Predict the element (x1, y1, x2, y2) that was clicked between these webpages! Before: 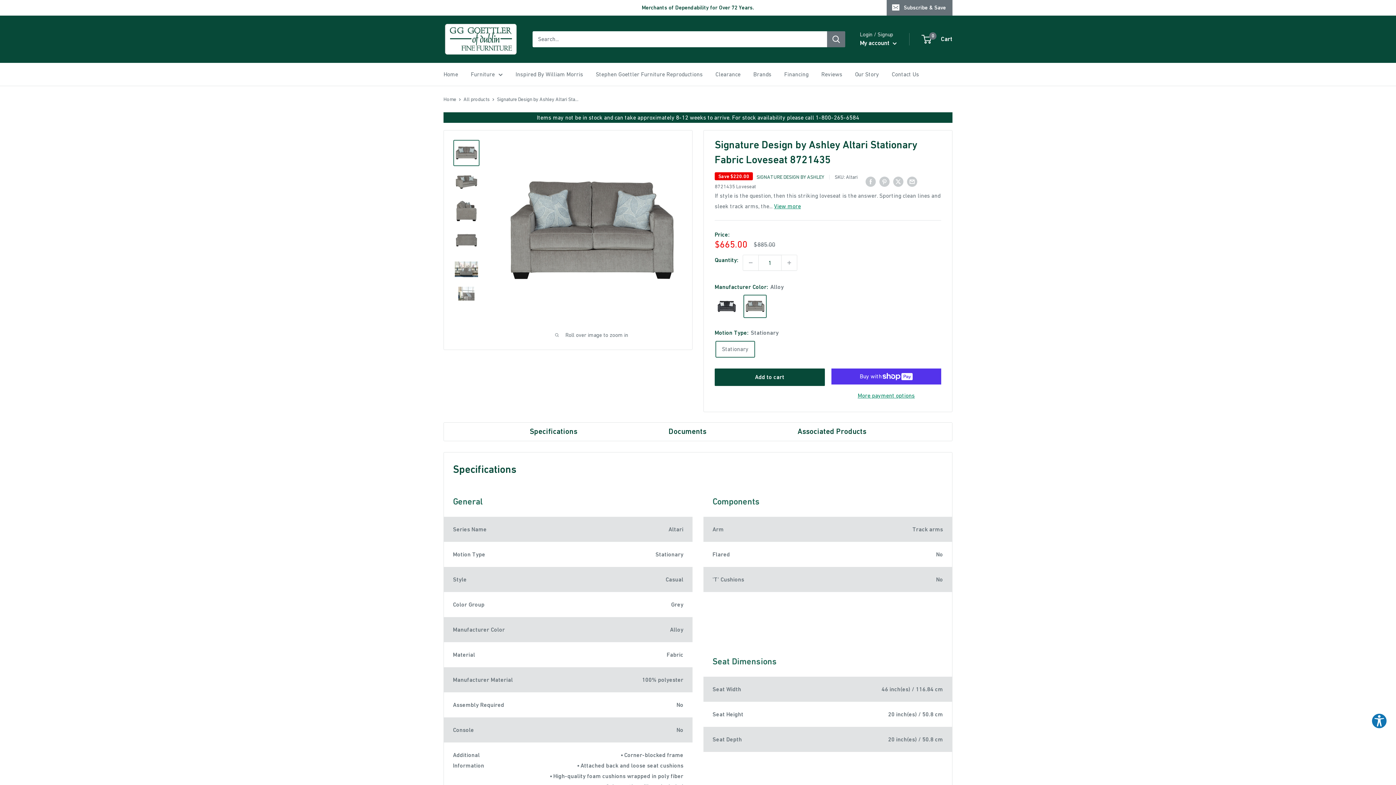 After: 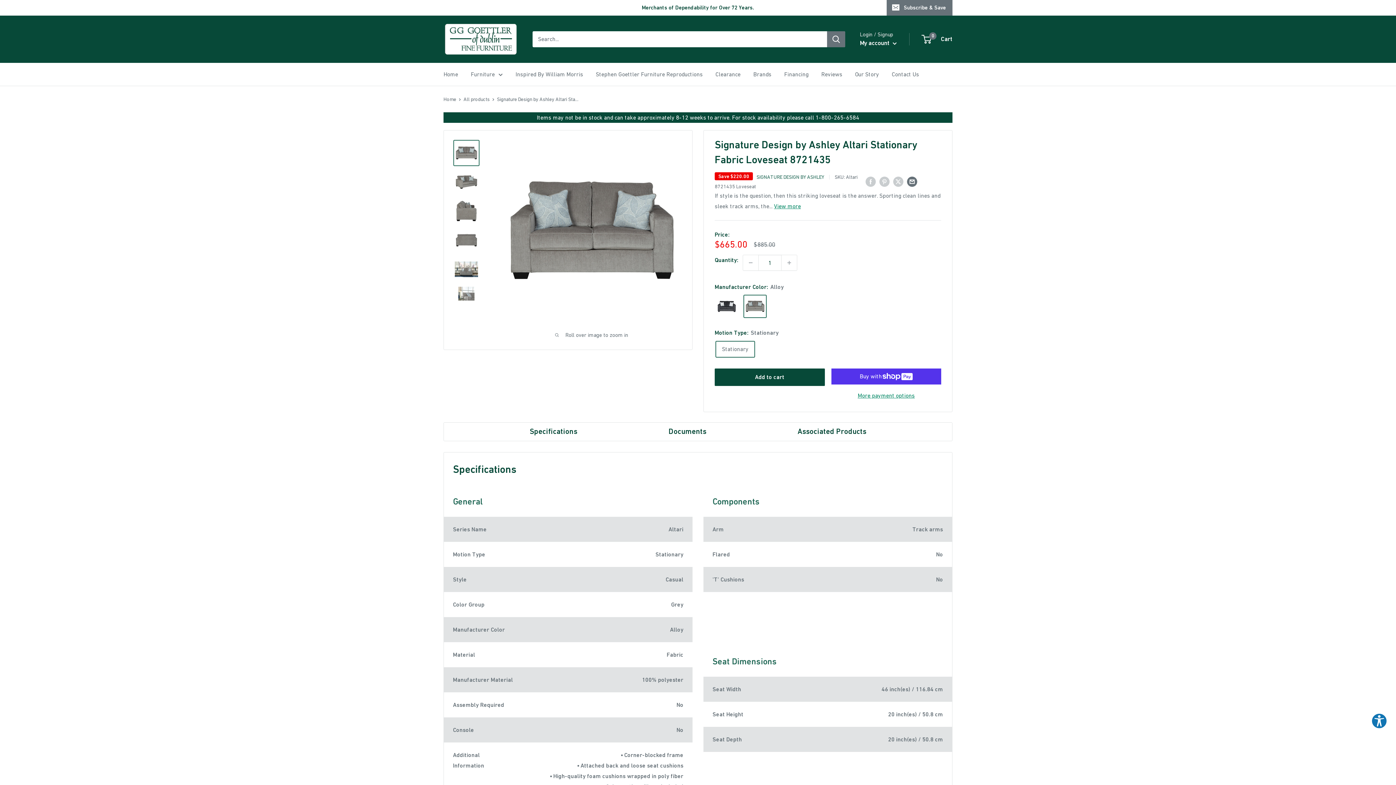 Action: bbox: (907, 175, 917, 186) label: Share by email